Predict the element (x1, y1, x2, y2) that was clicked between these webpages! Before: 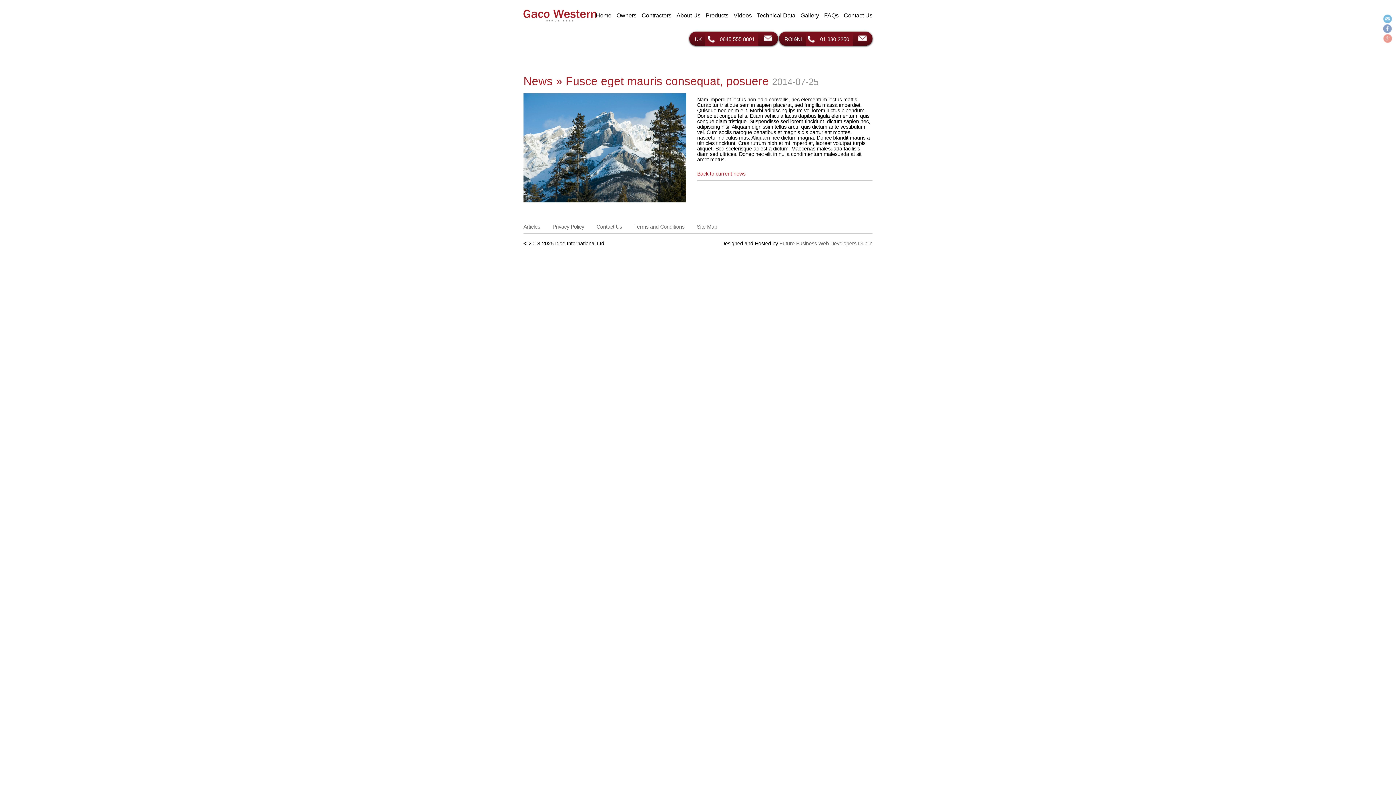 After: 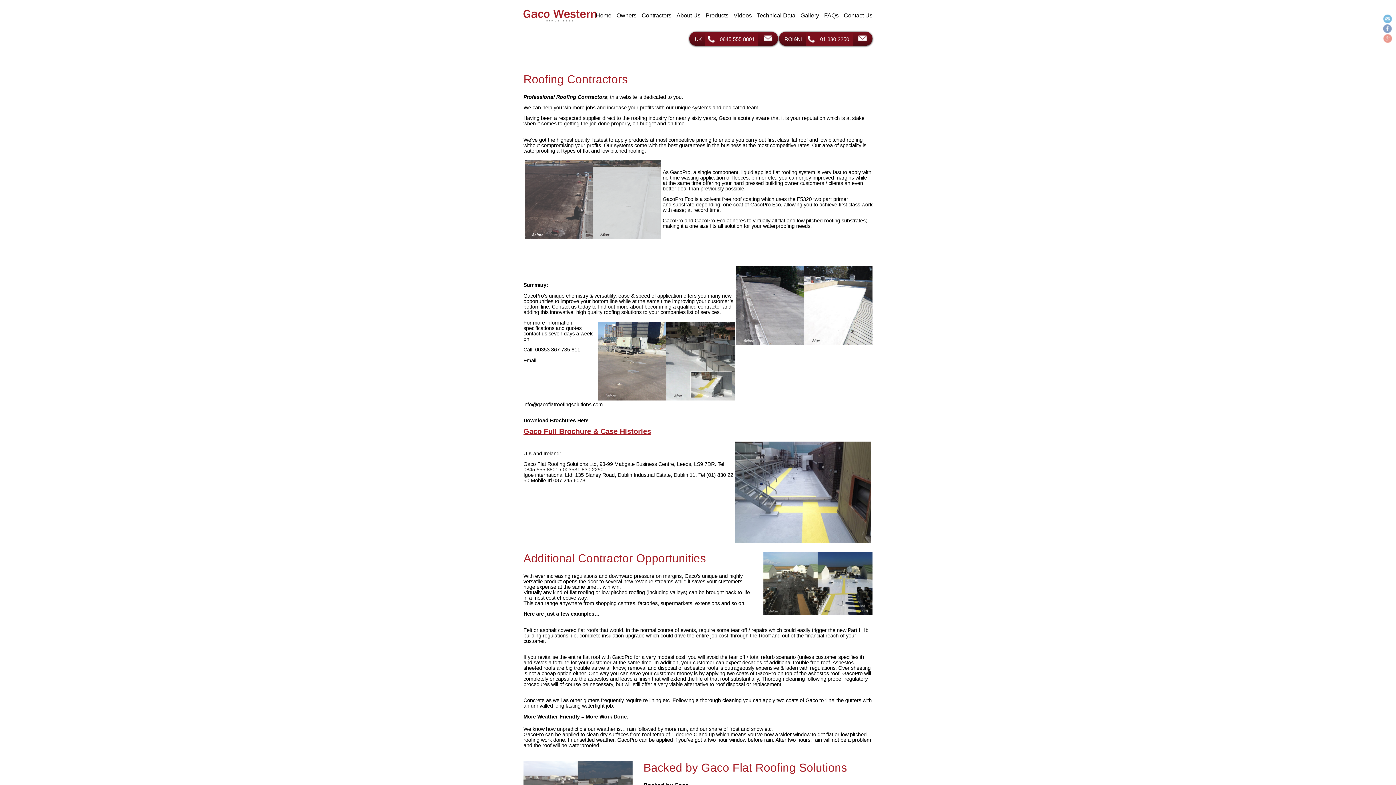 Action: label: Contractors bbox: (636, 7, 671, 23)